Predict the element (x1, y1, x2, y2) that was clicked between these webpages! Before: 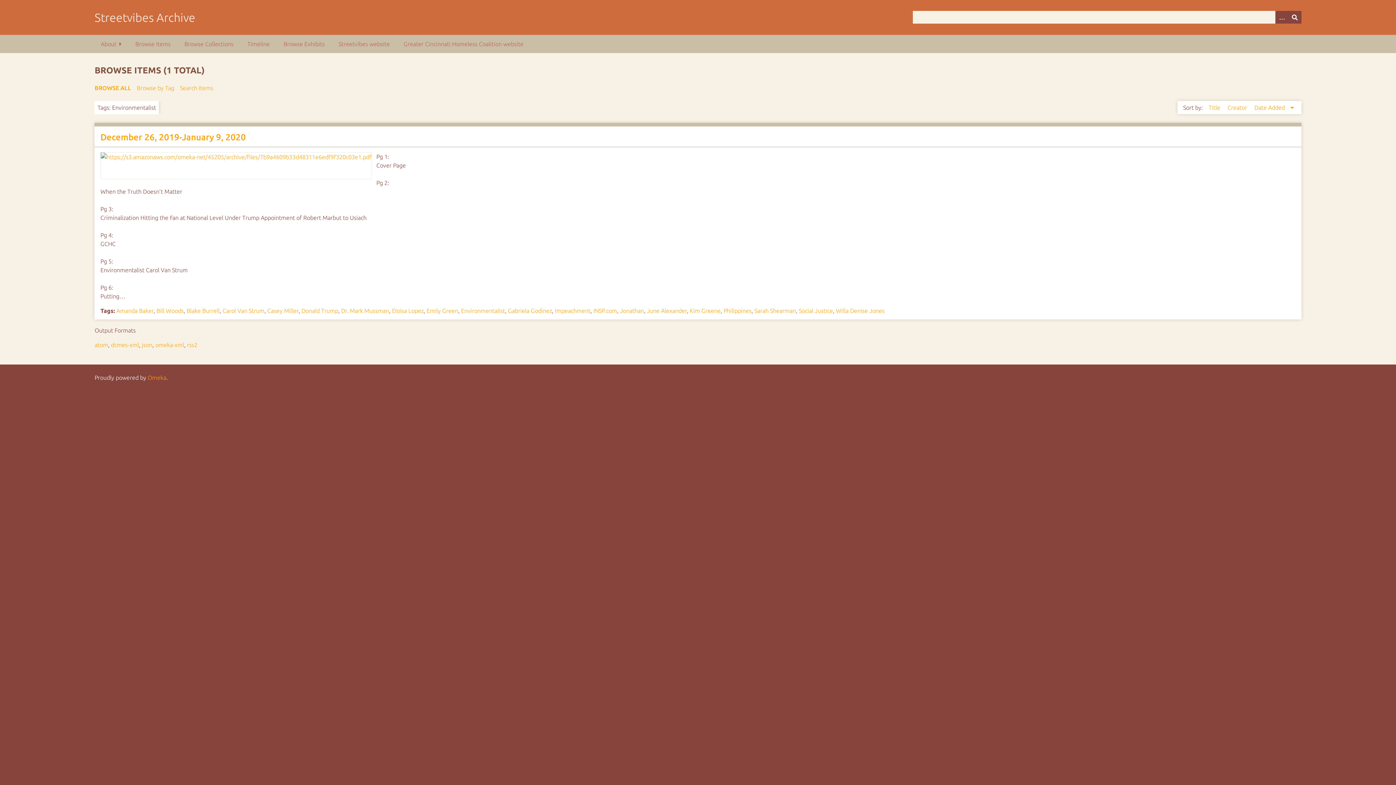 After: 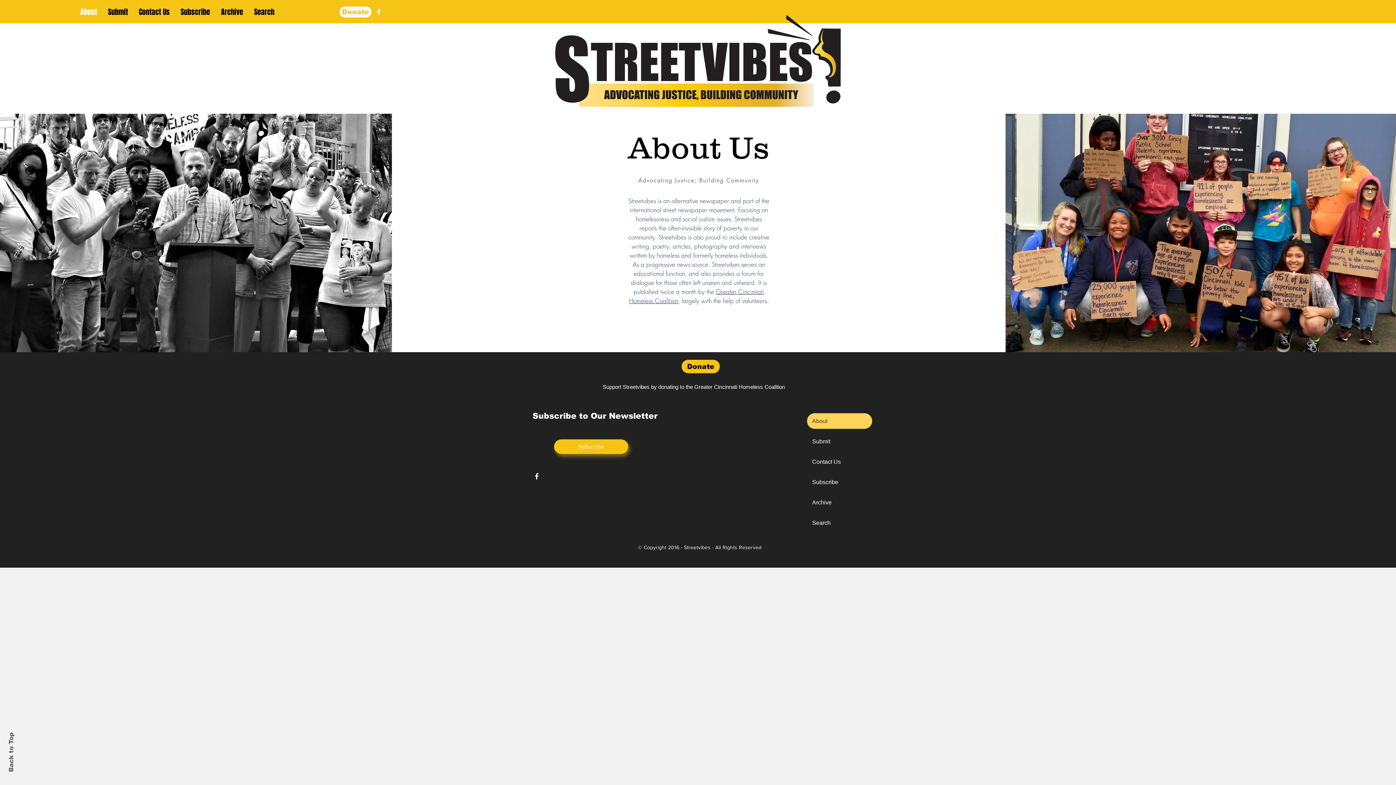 Action: bbox: (332, 34, 396, 53) label: Streetvibes website